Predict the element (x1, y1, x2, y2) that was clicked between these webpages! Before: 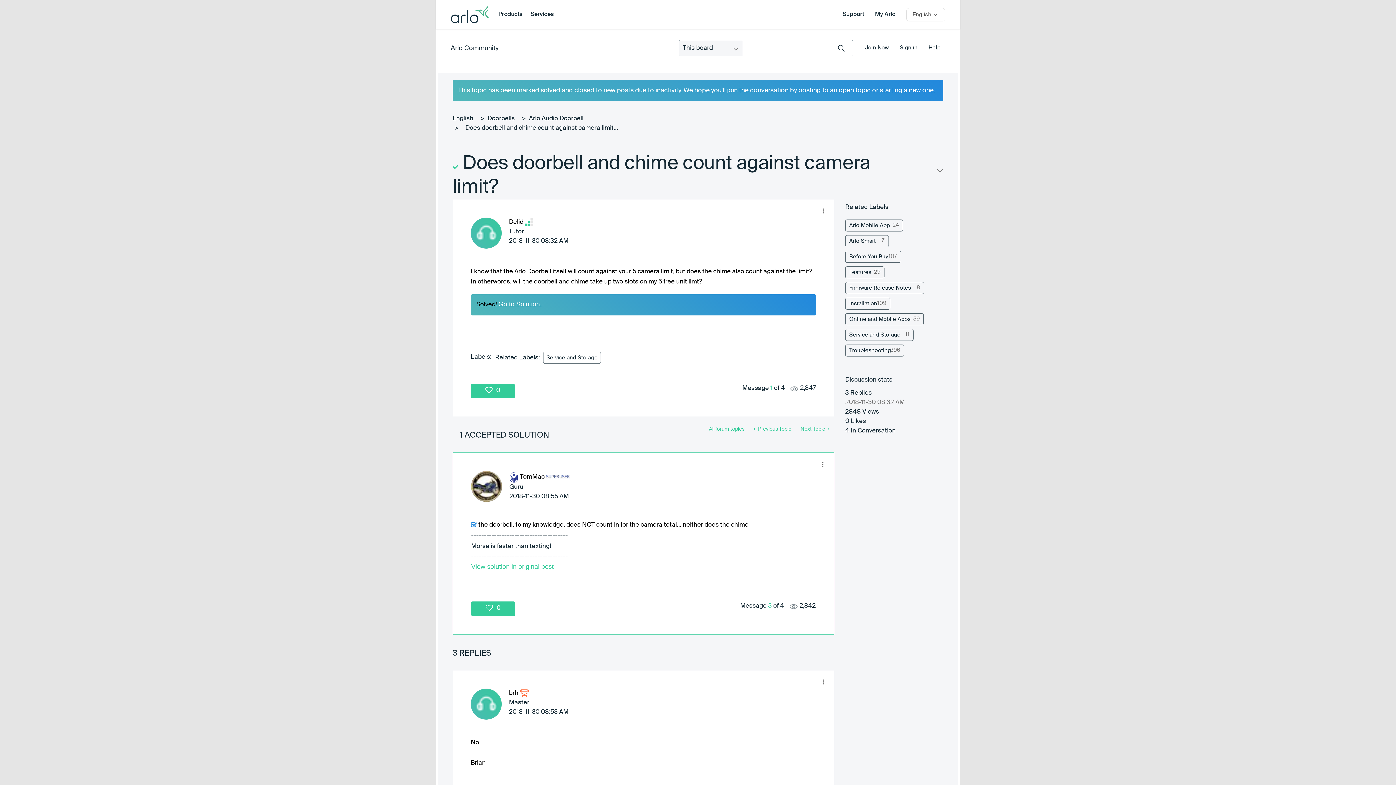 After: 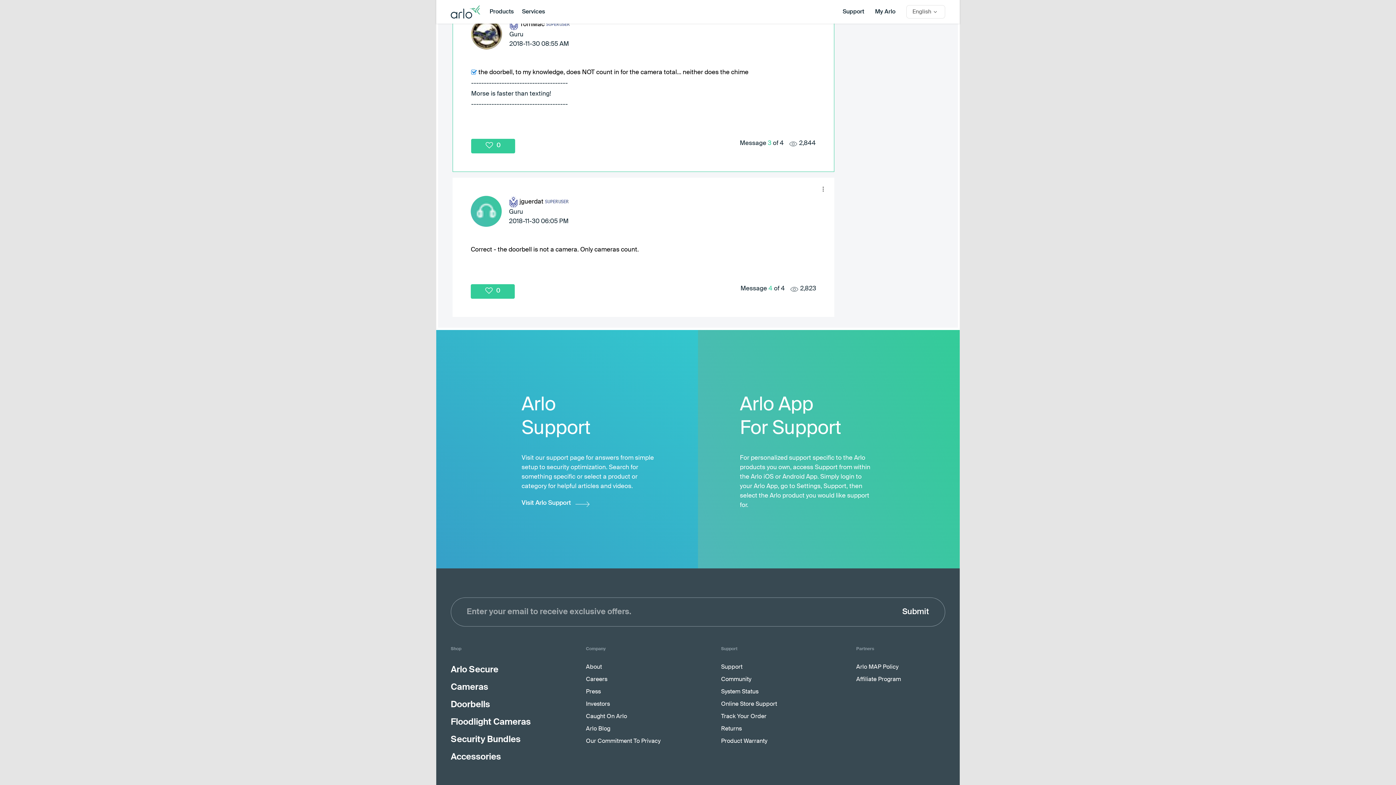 Action: label: Go to Solution. bbox: (498, 300, 541, 308)